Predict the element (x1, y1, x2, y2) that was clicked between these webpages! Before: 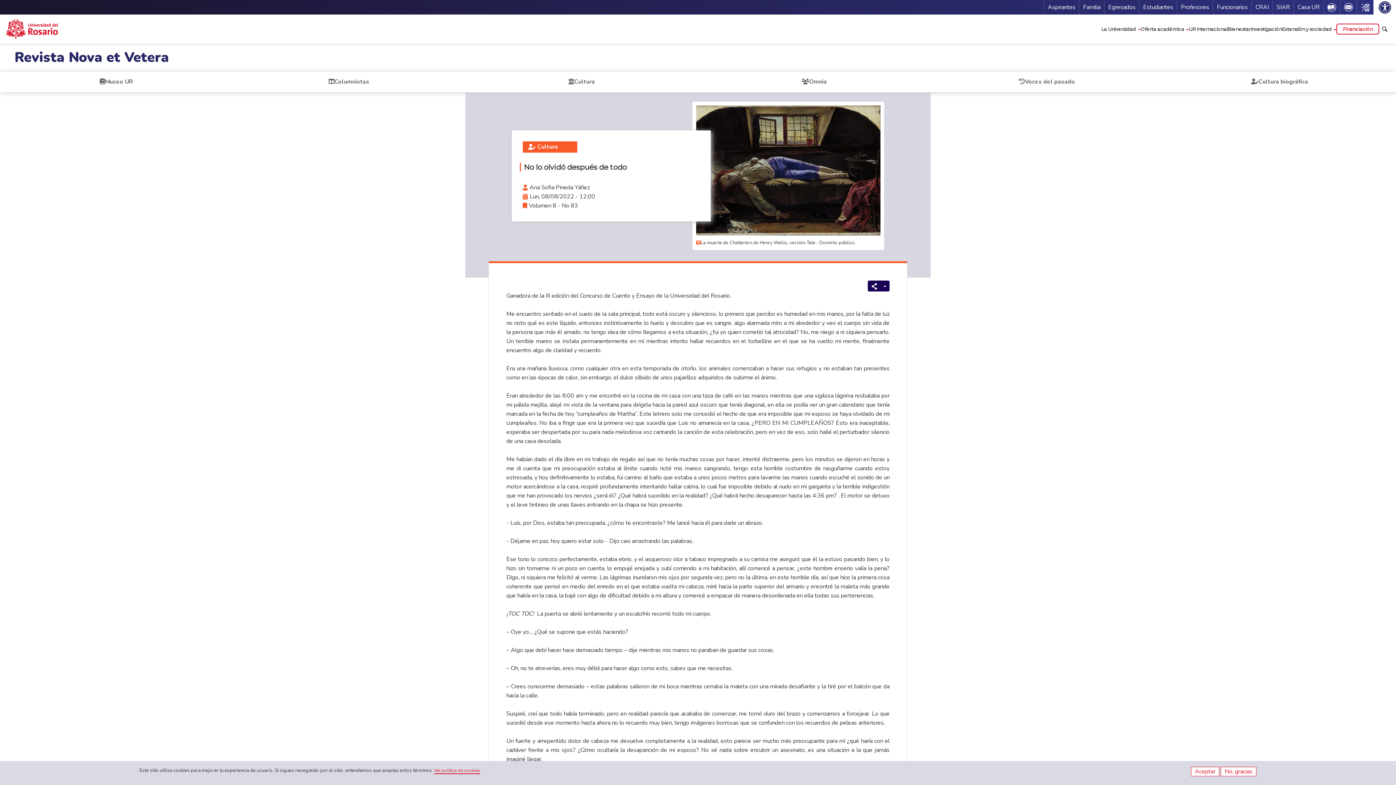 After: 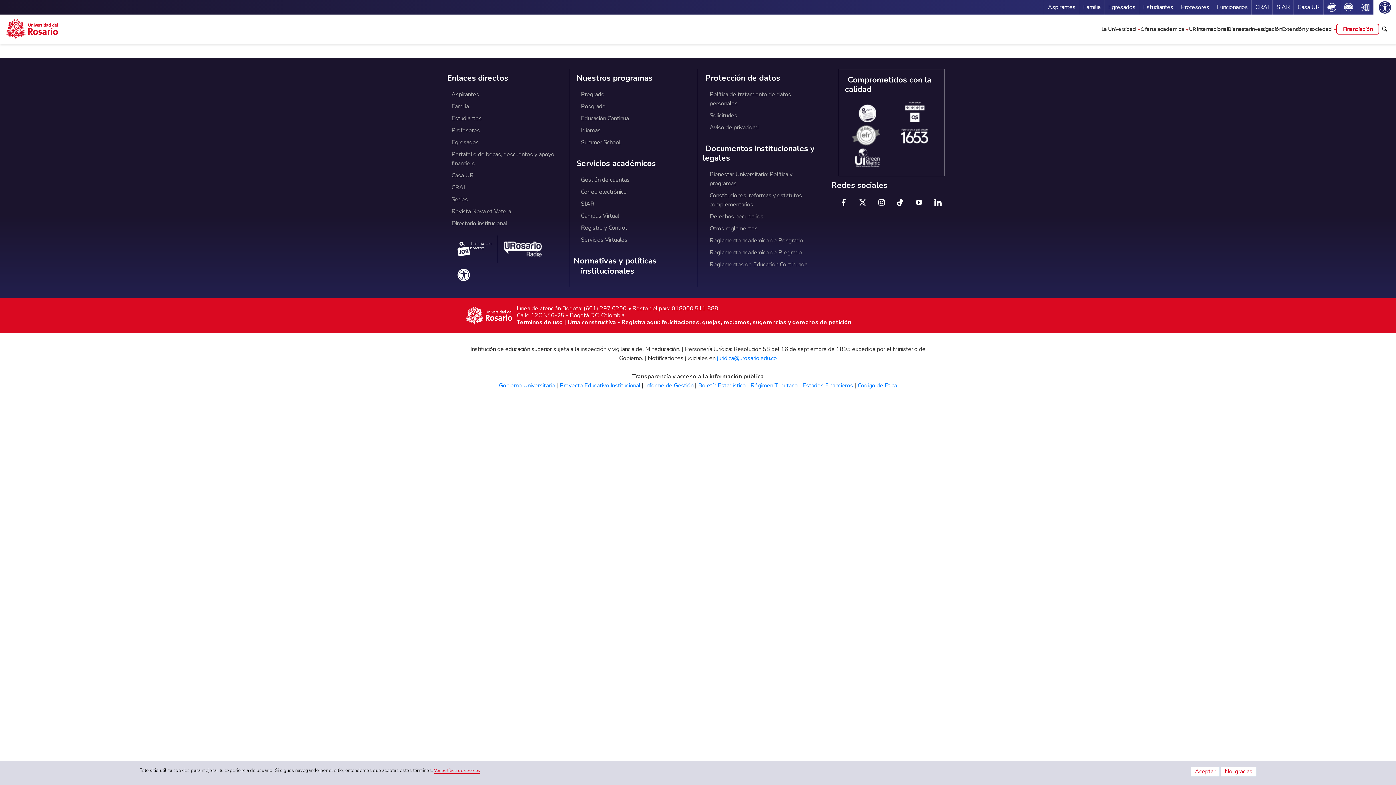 Action: label: Cultura bbox: (537, 142, 558, 150)